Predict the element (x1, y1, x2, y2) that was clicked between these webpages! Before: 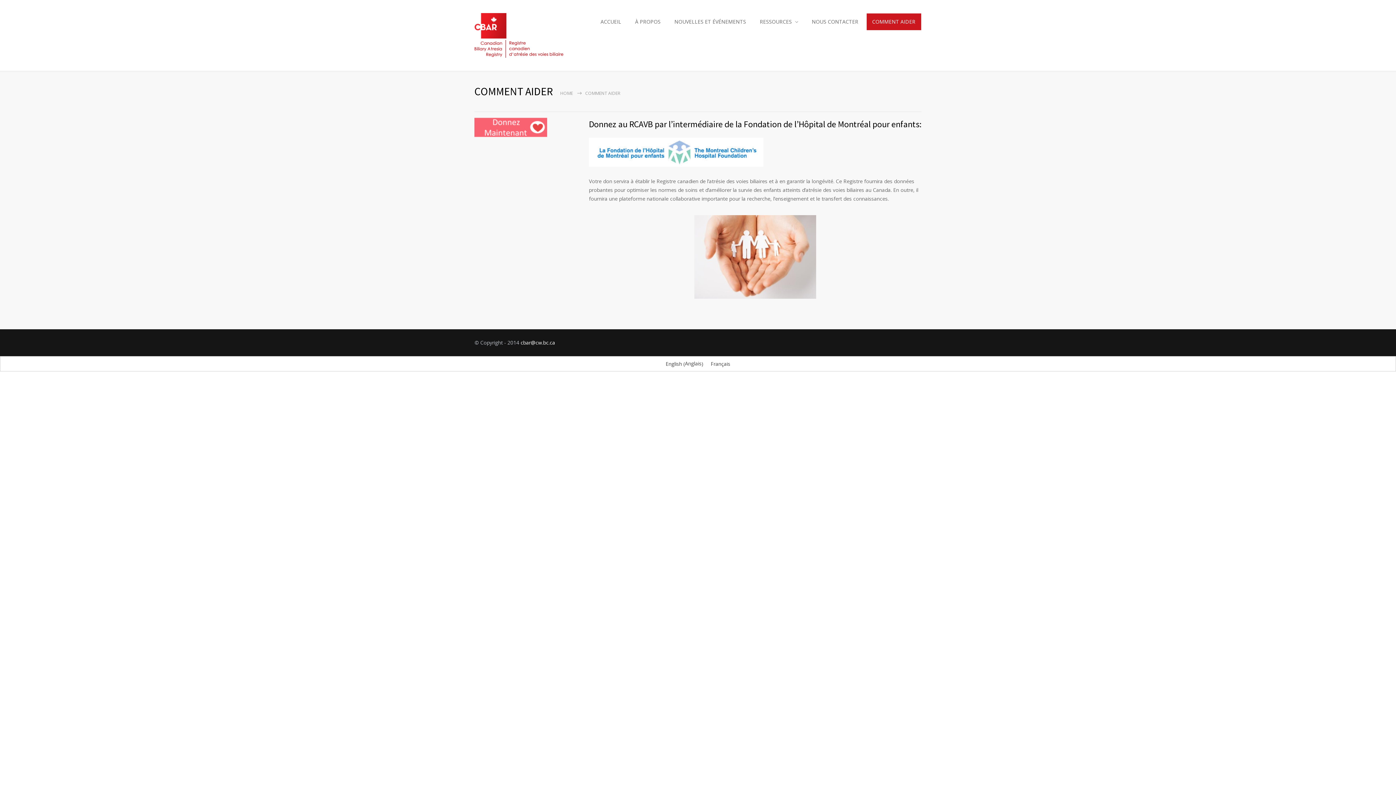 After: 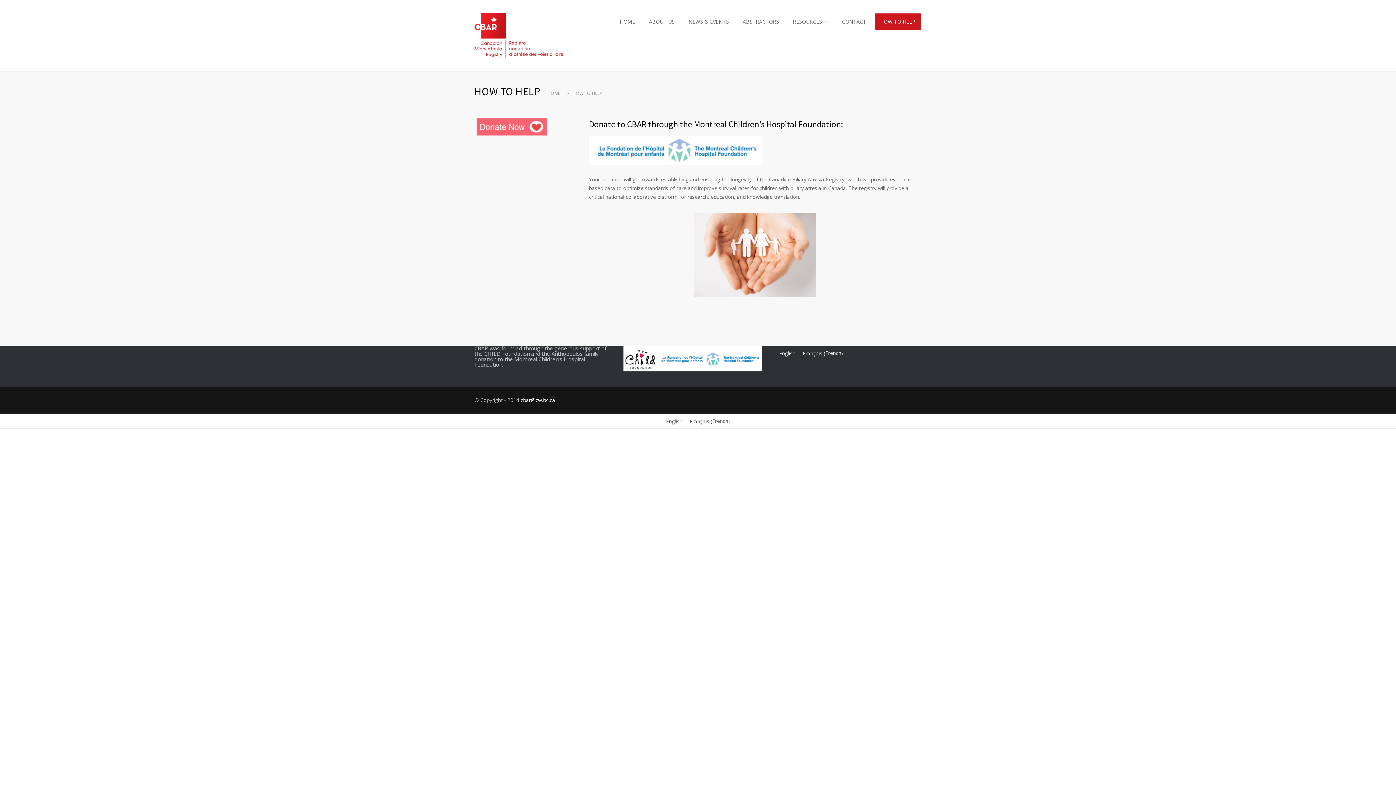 Action: bbox: (662, 359, 707, 368) label: English (Anglais)